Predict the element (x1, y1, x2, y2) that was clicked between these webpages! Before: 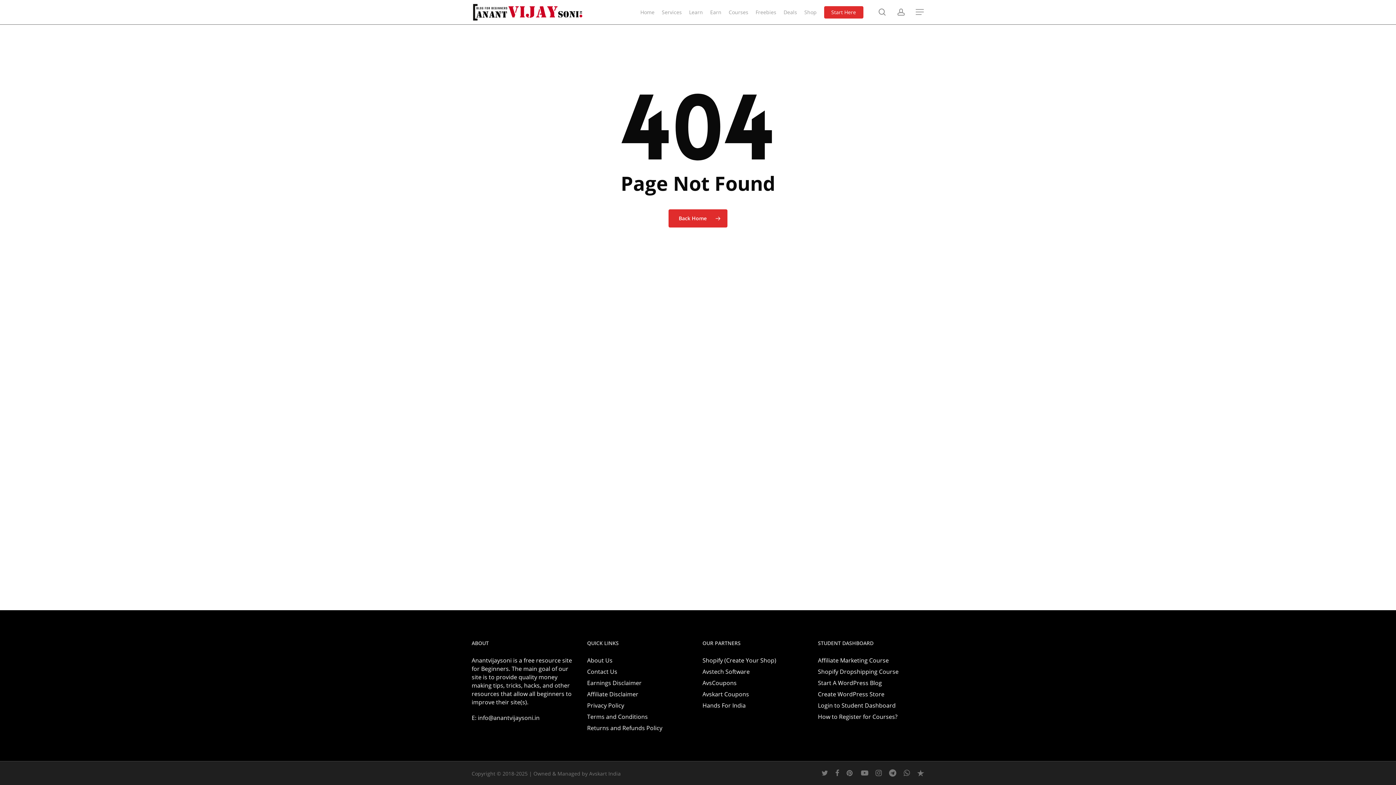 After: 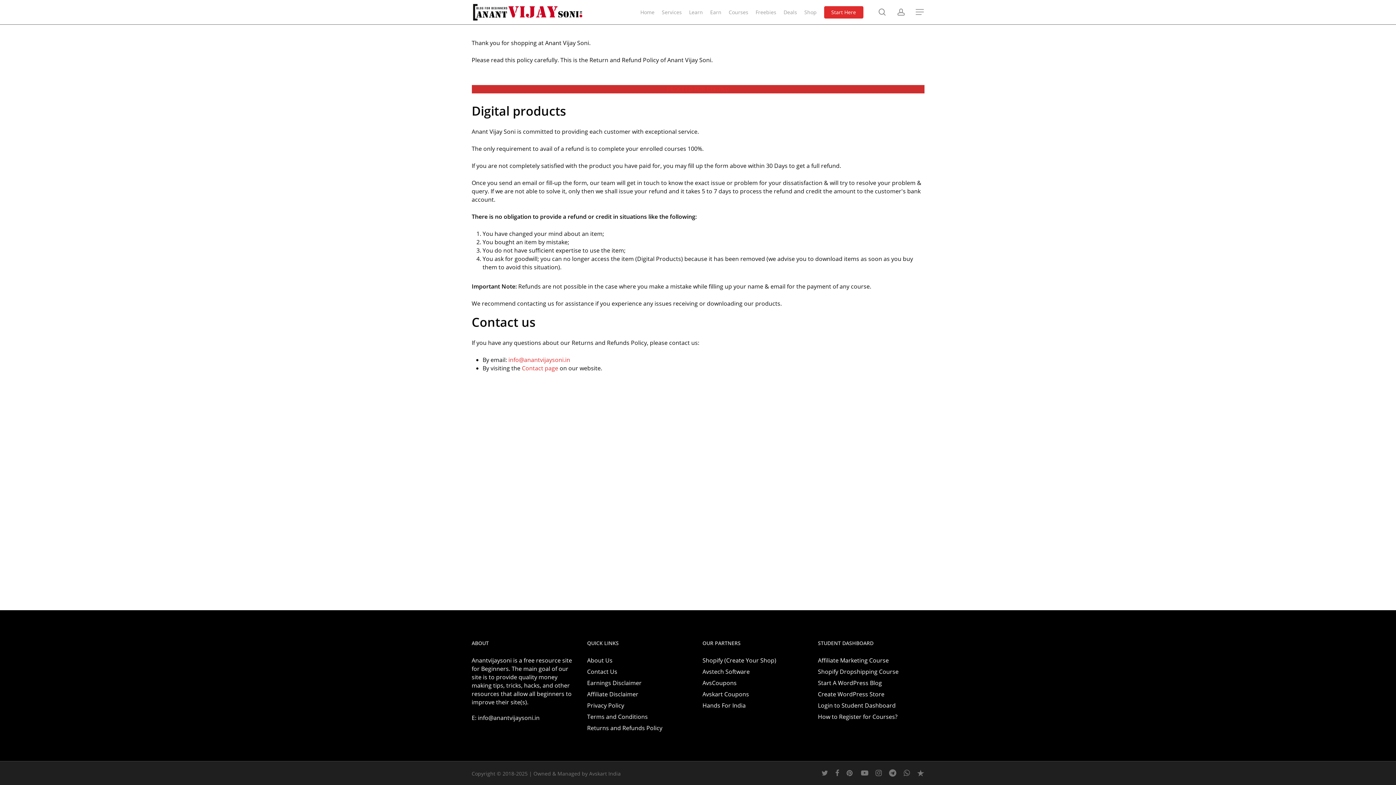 Action: bbox: (587, 724, 693, 732) label: Returns and Refunds Policy